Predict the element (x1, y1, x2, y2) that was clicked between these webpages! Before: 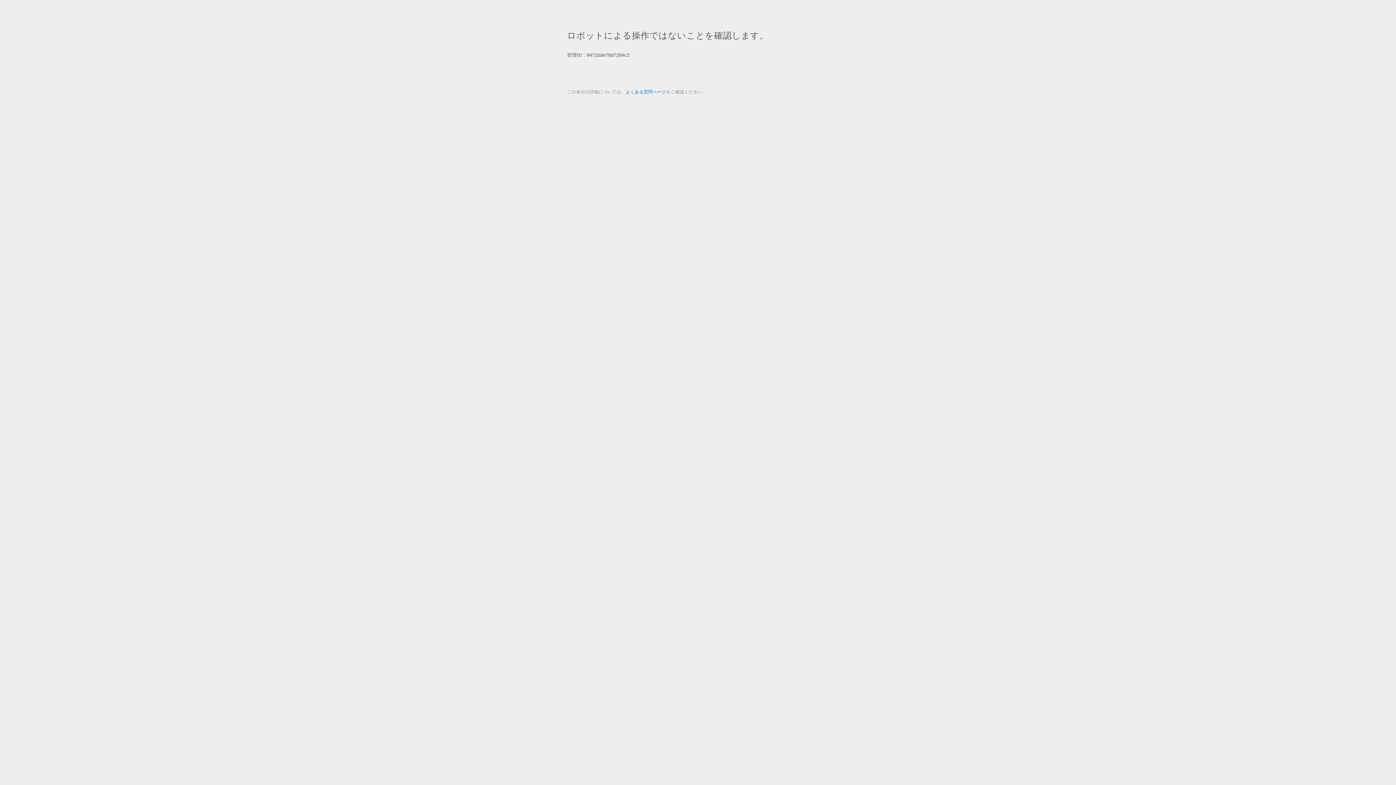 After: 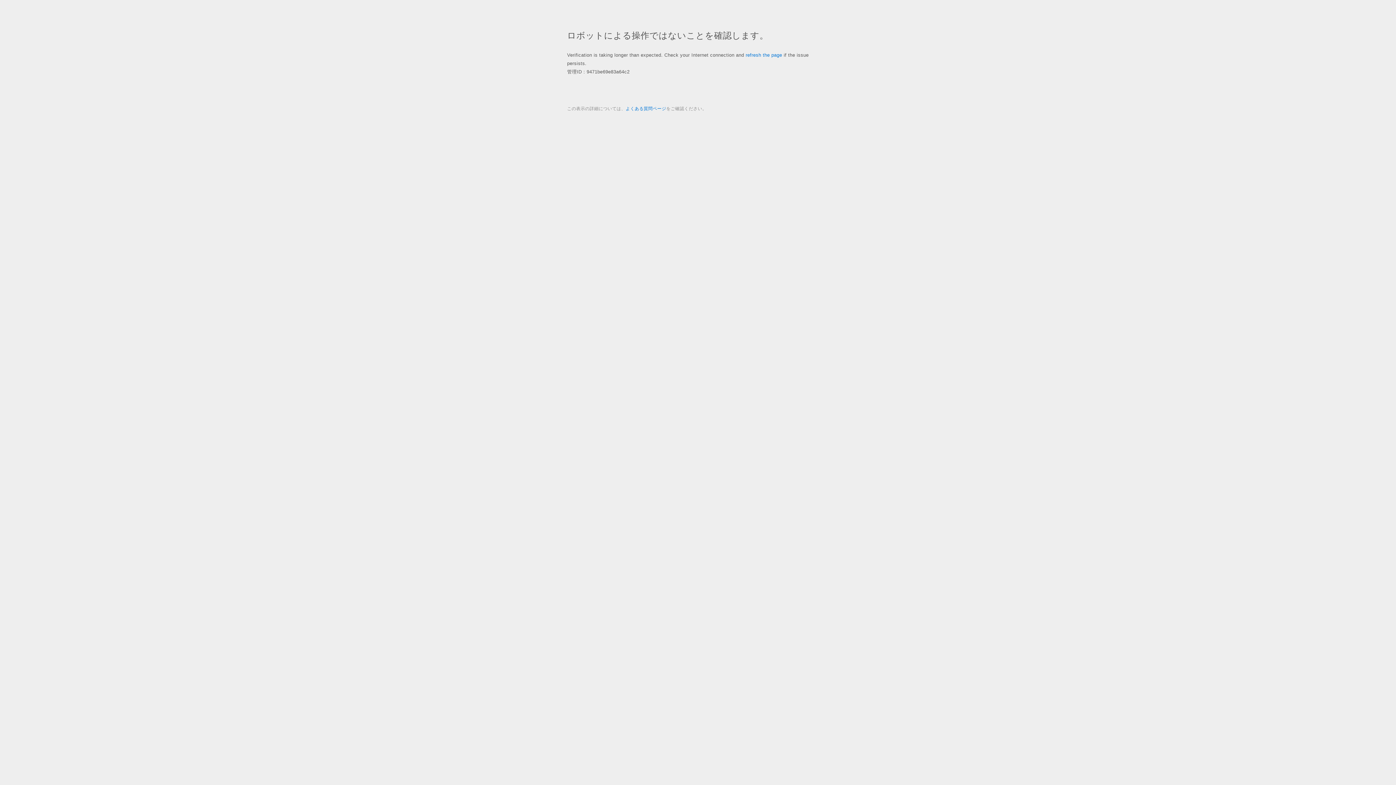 Action: label: よくある質問ページ bbox: (625, 89, 666, 94)